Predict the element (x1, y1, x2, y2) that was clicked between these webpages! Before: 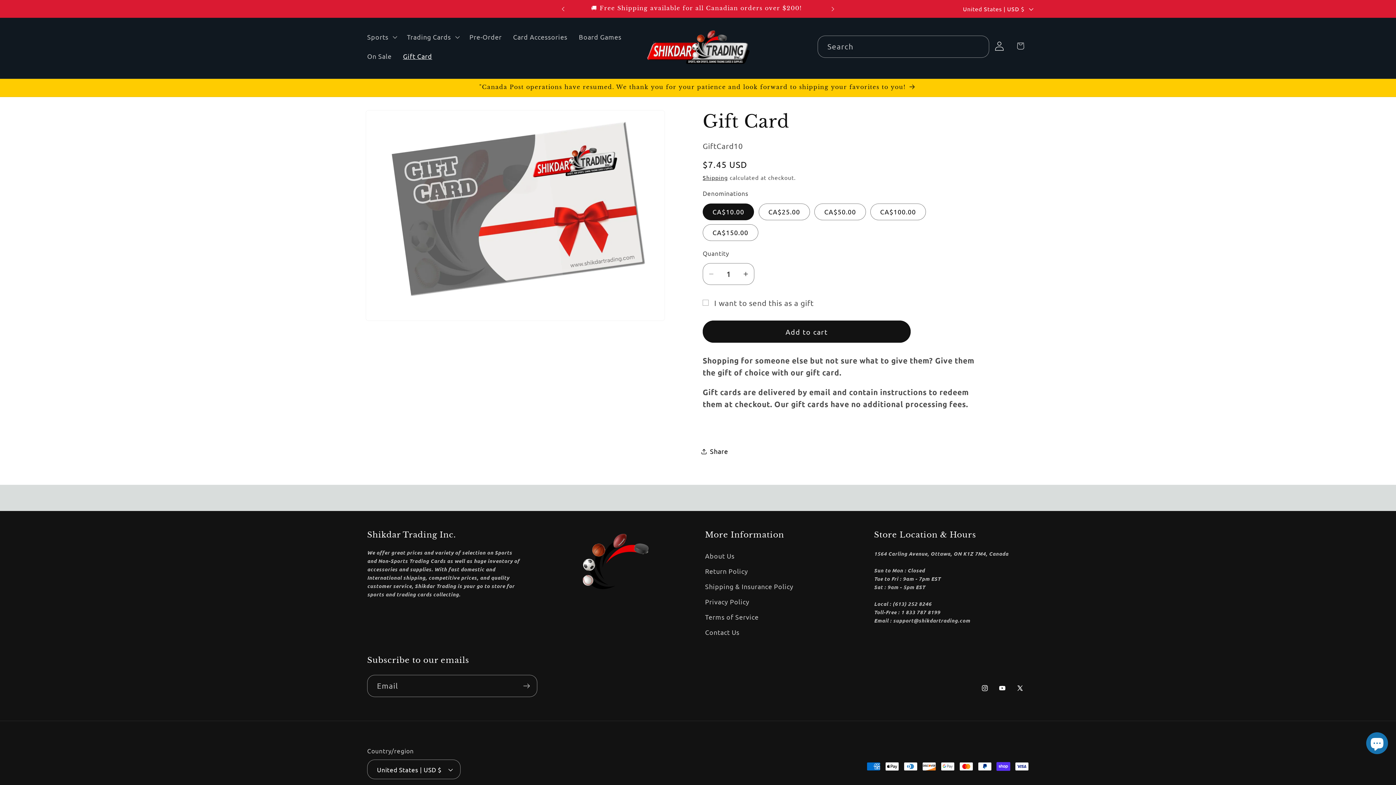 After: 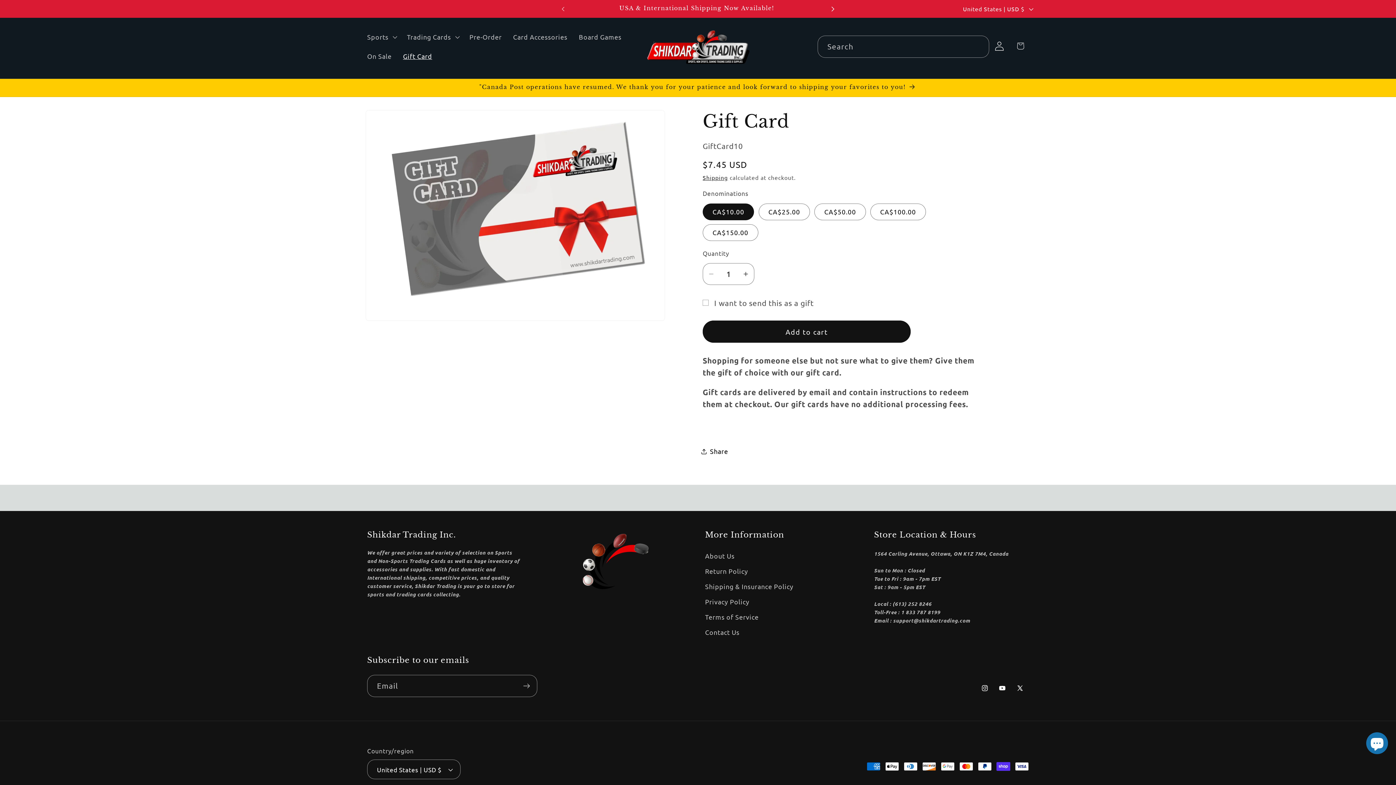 Action: label: Next announcement bbox: (825, 0, 841, 17)